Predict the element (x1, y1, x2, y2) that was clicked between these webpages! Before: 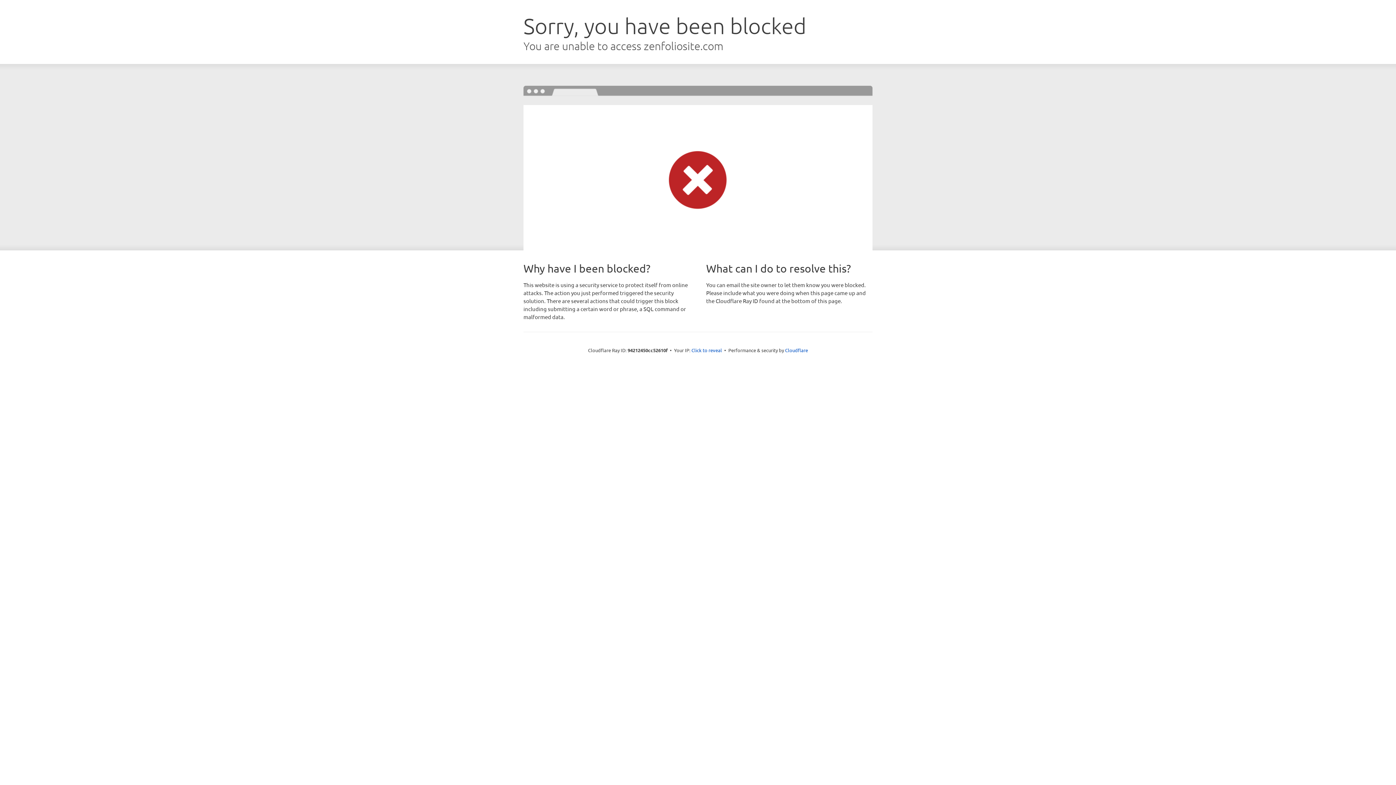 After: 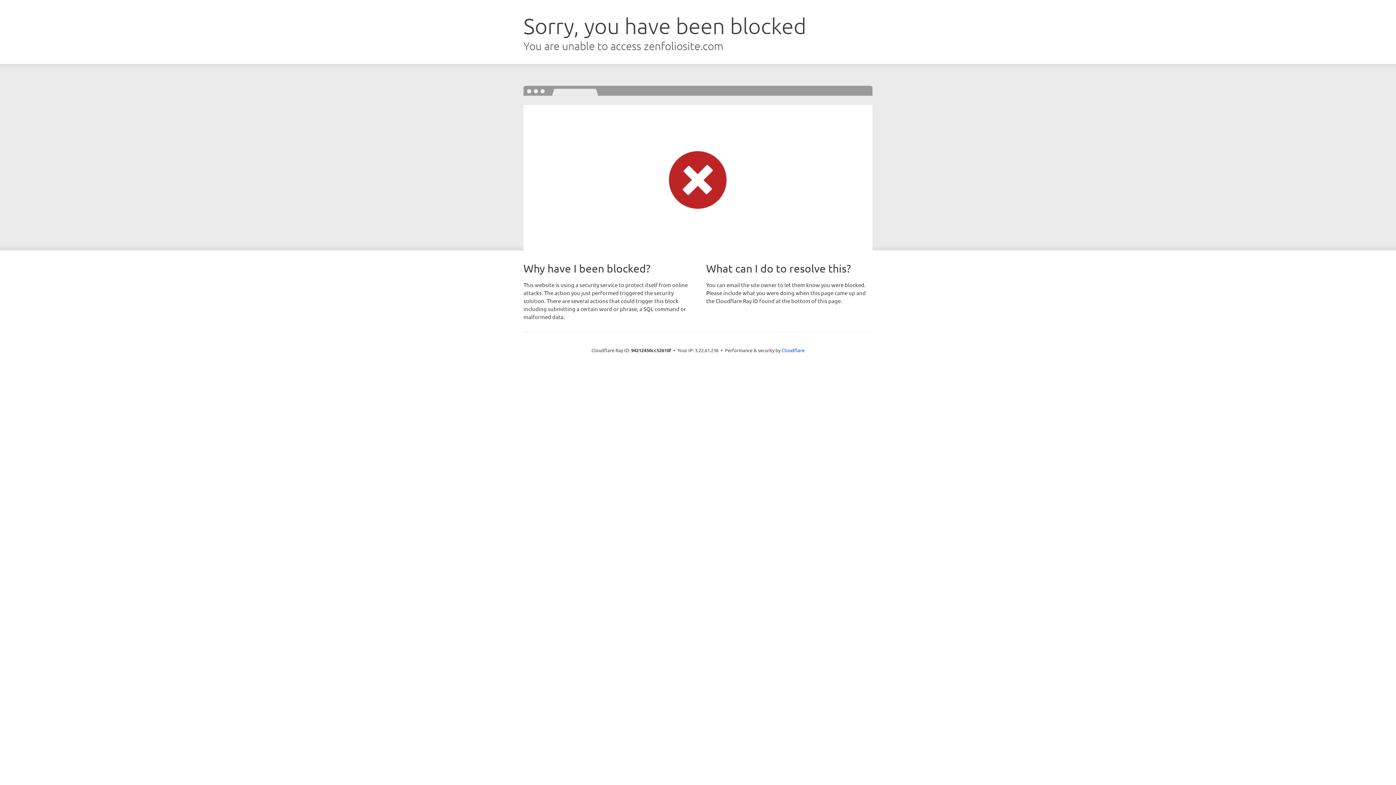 Action: label: Click to reveal bbox: (691, 346, 722, 353)